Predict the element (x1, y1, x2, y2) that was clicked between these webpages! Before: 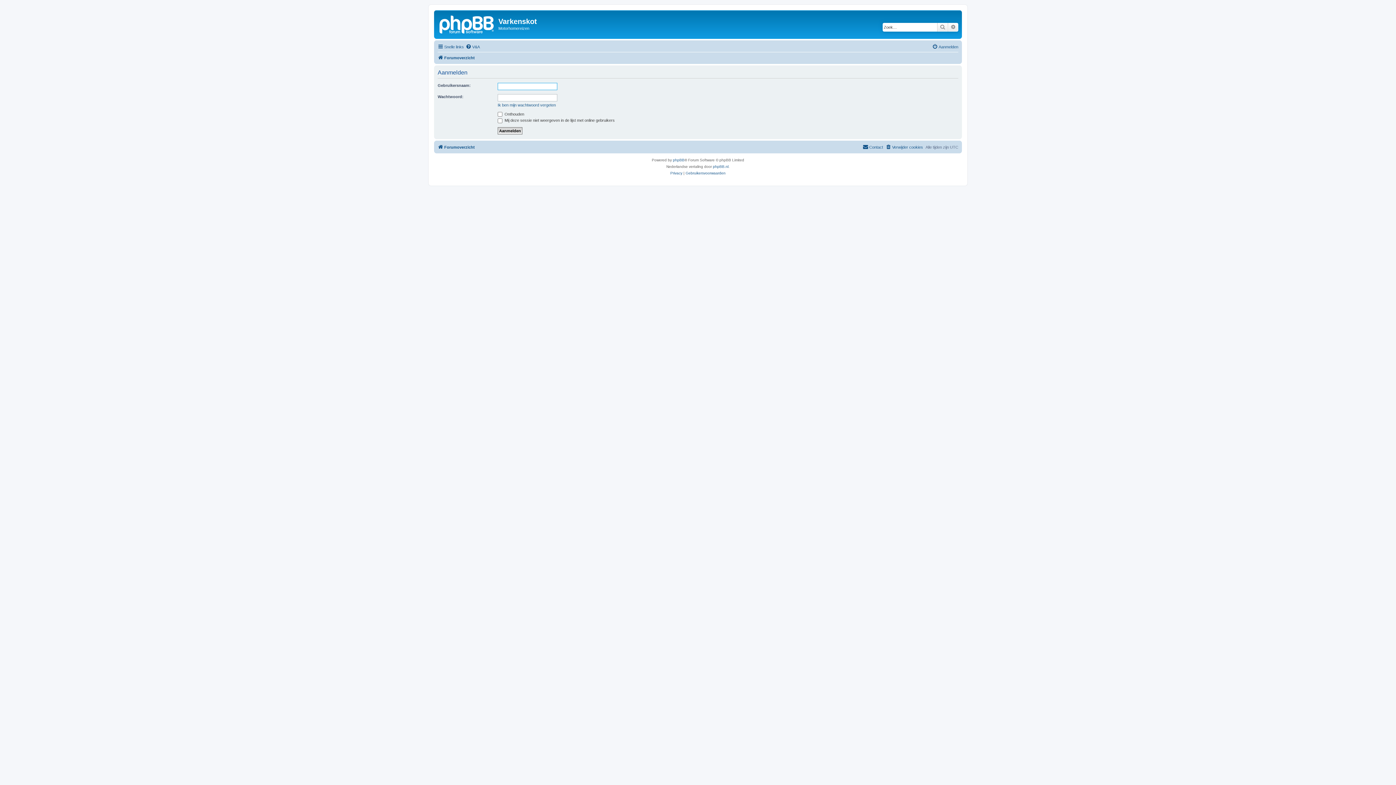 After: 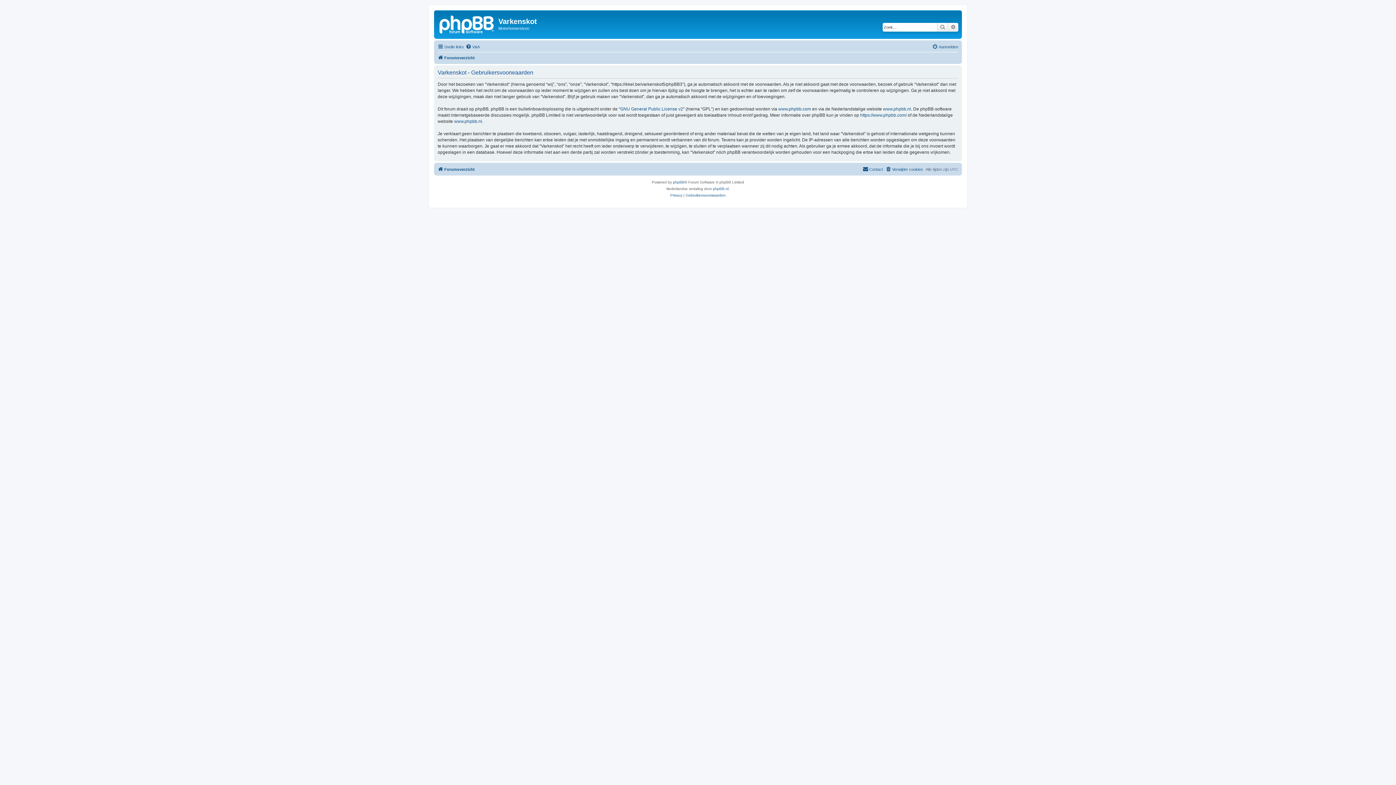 Action: label: Gebruikersvoorwaarden bbox: (685, 170, 725, 176)